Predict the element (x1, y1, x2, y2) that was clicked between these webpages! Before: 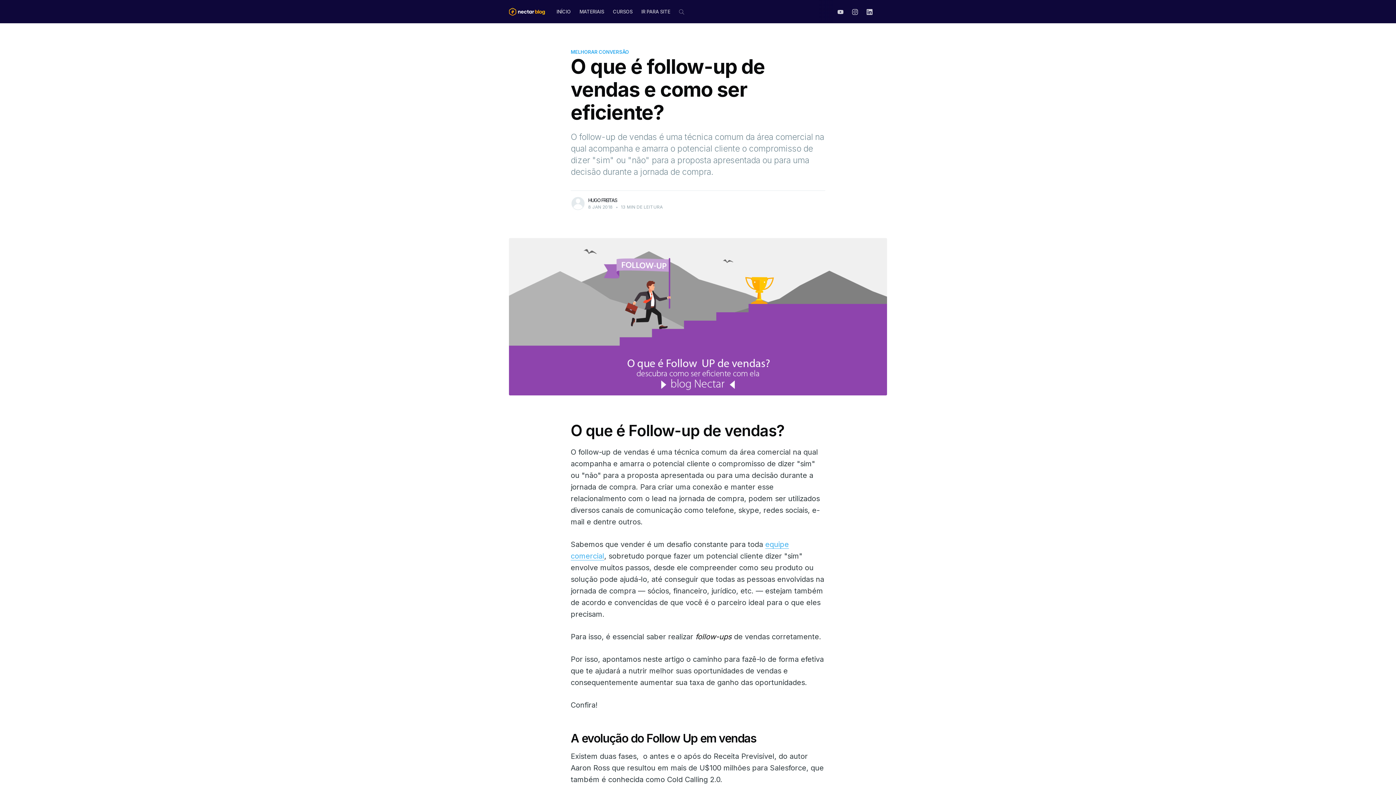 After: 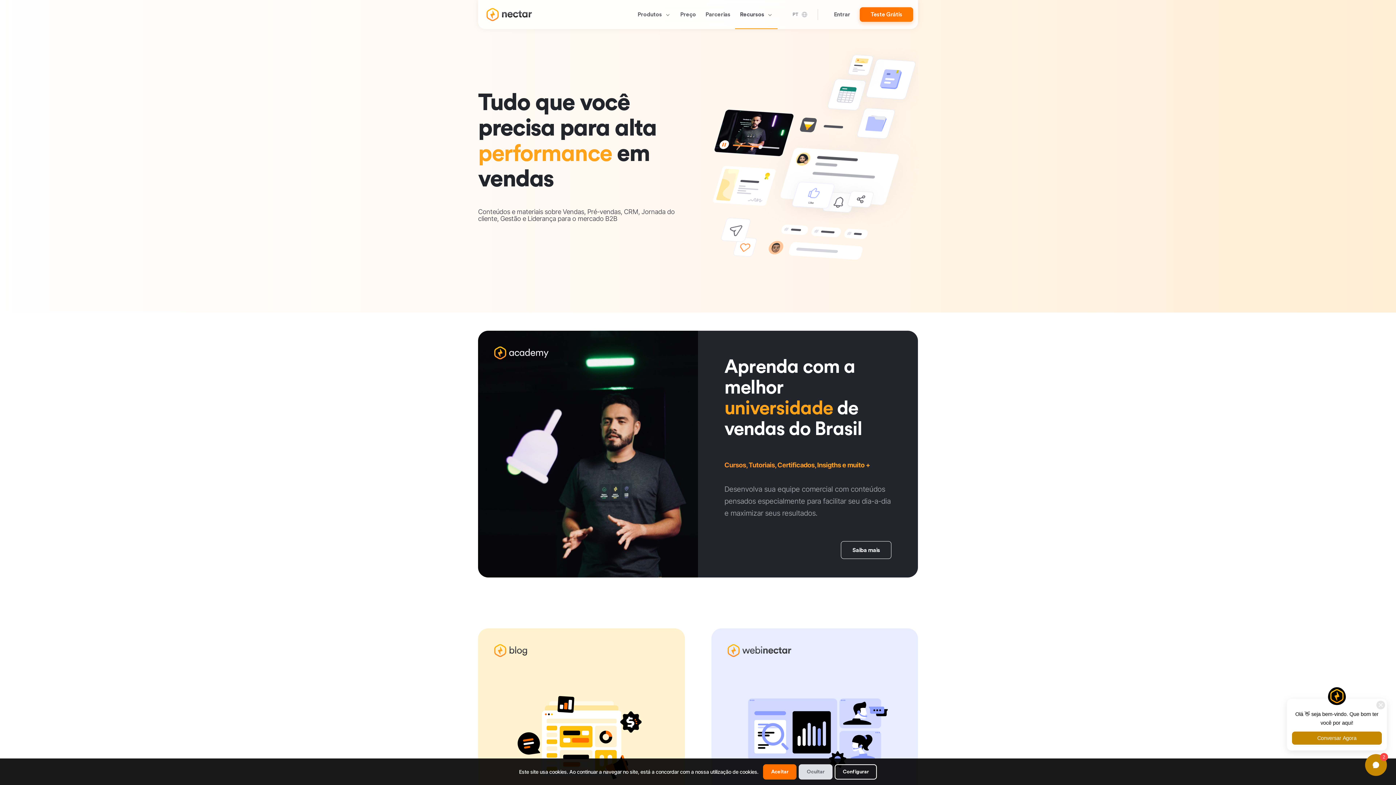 Action: label: MATERIAIS bbox: (575, 3, 608, 19)